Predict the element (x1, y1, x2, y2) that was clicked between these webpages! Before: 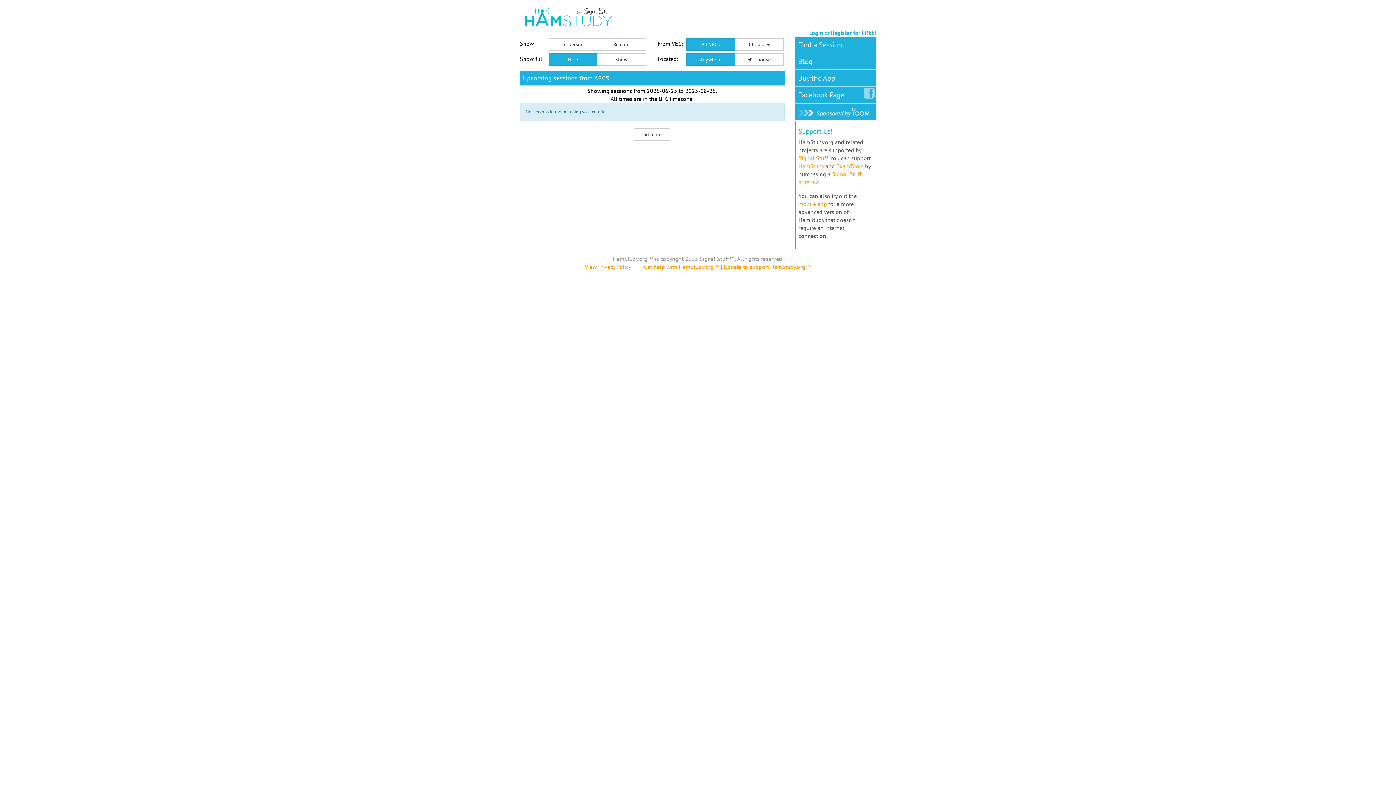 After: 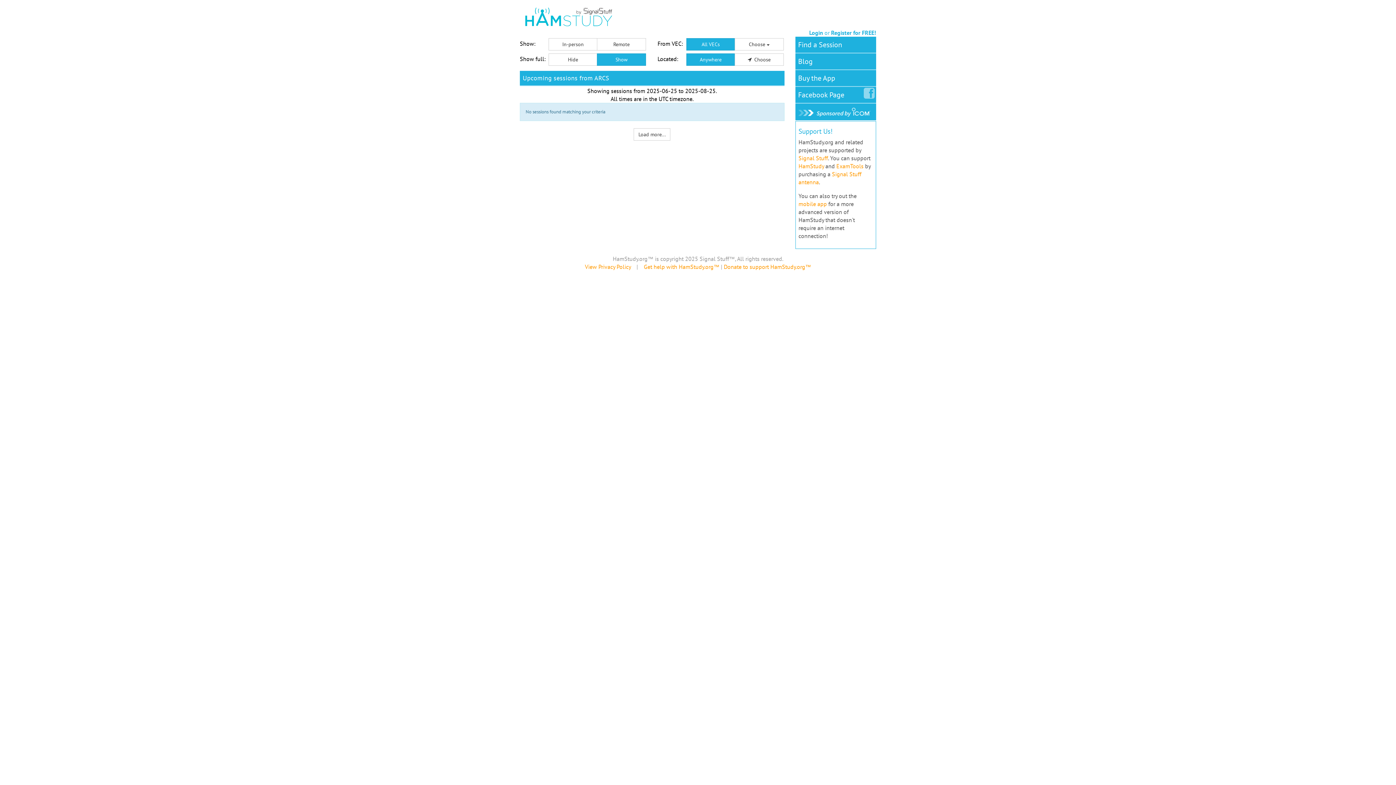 Action: bbox: (597, 53, 646, 65) label: Show